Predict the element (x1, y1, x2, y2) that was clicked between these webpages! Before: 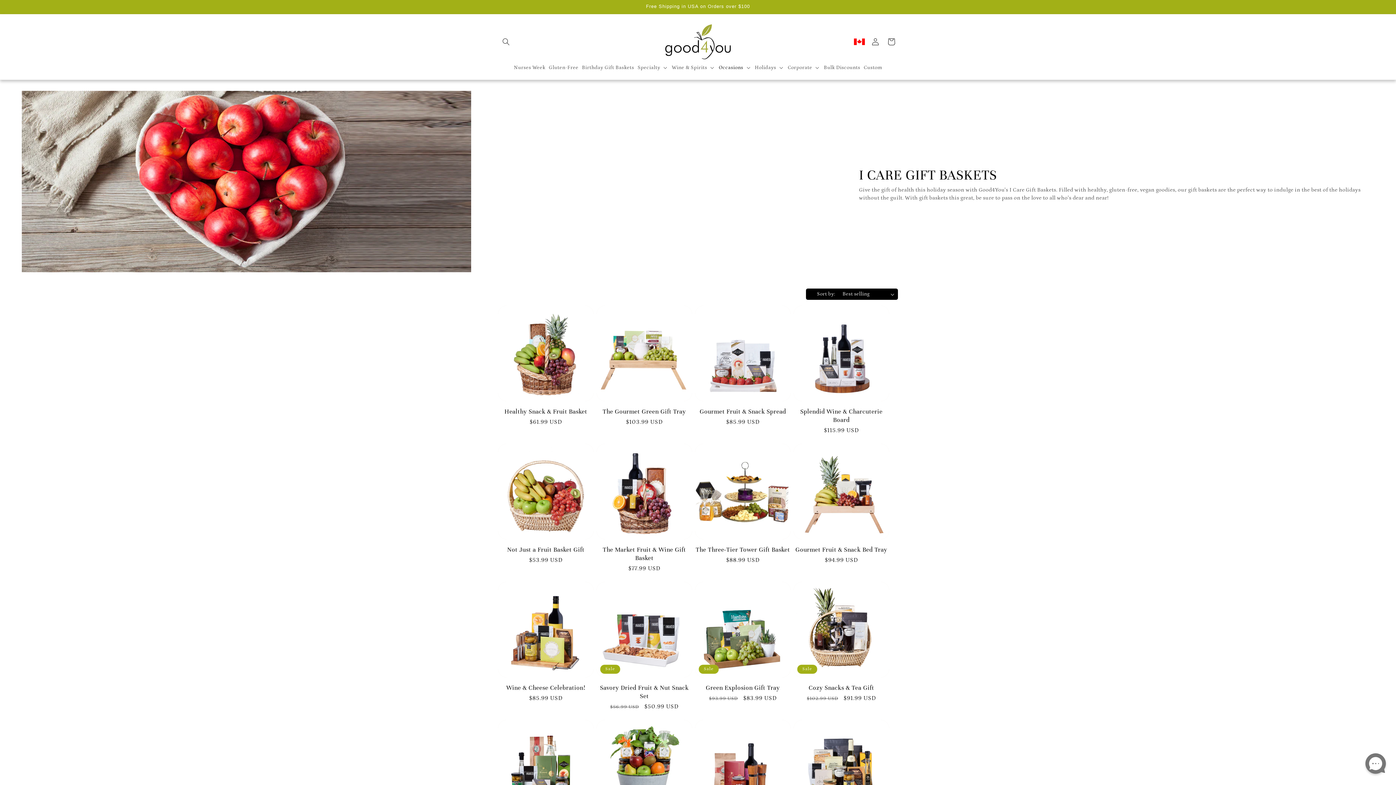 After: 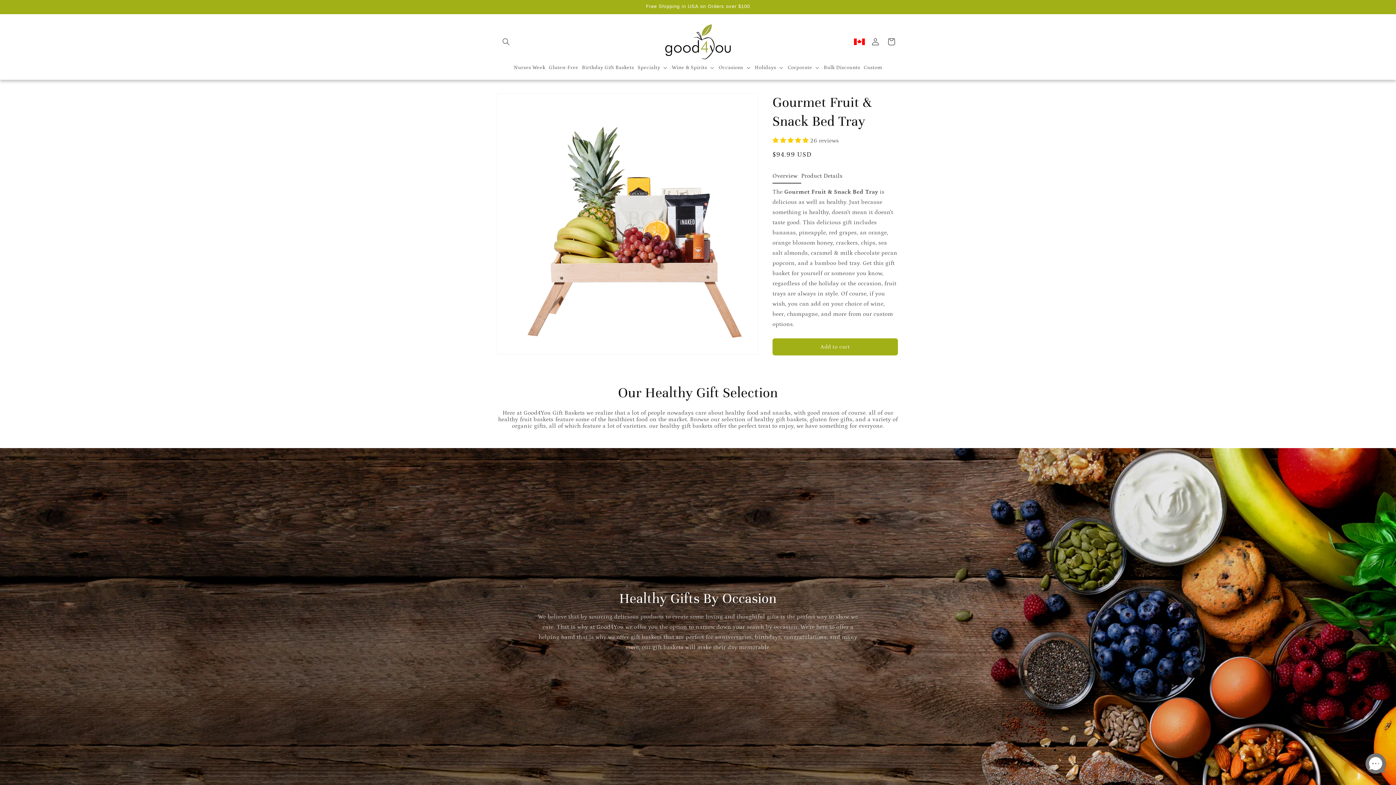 Action: label: Gourmet Fruit & Snack Bed Tray bbox: (793, 545, 889, 554)